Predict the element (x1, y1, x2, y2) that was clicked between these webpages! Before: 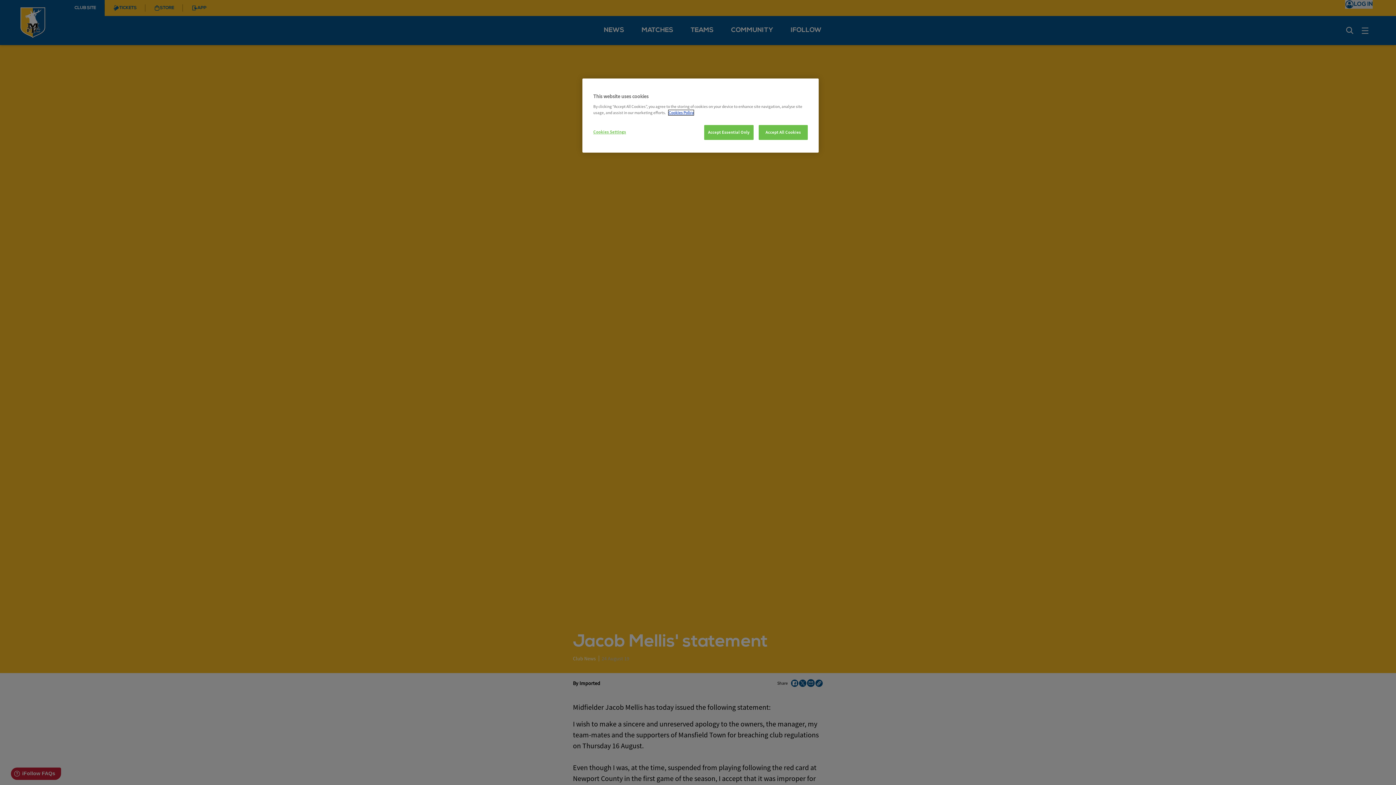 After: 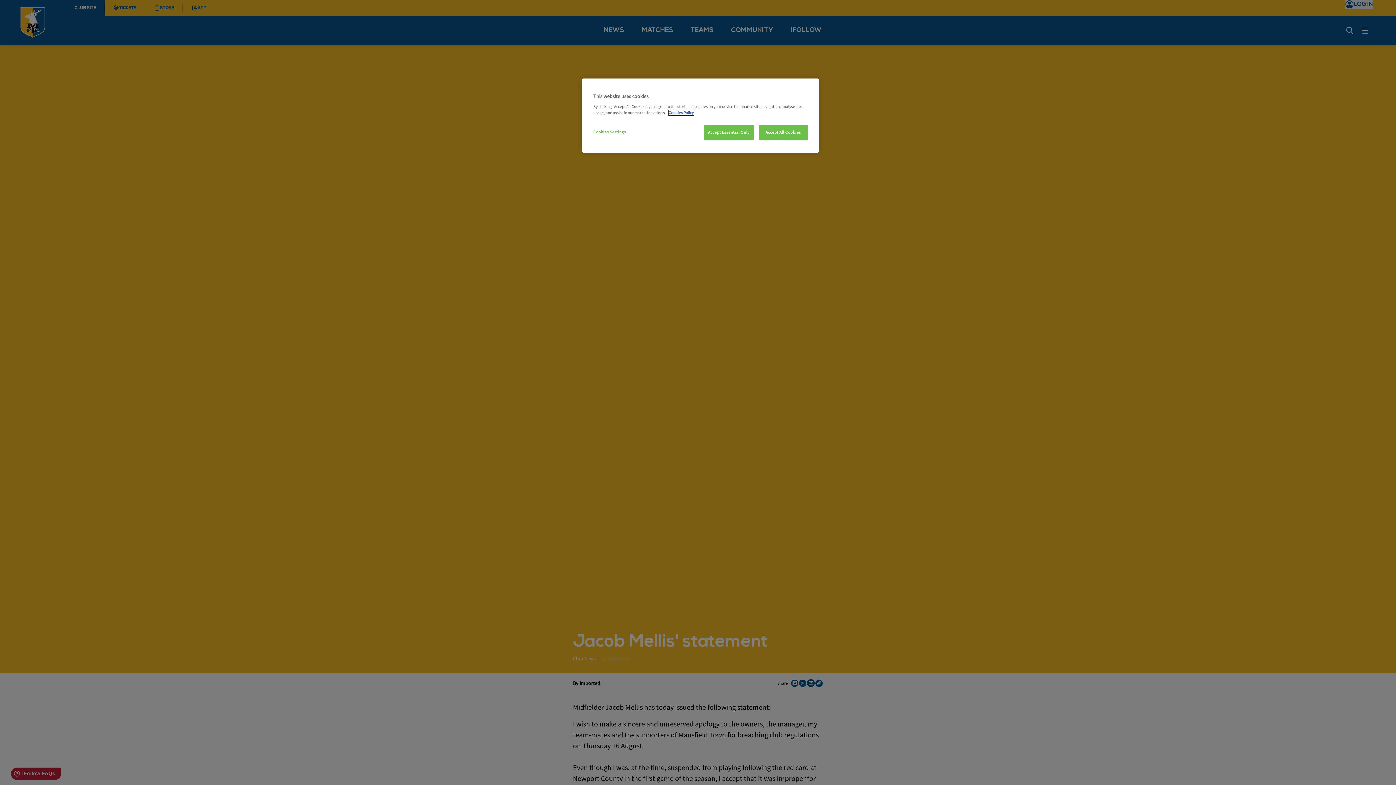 Action: label: More information about your privacy, opens in a new tab bbox: (668, 110, 693, 115)